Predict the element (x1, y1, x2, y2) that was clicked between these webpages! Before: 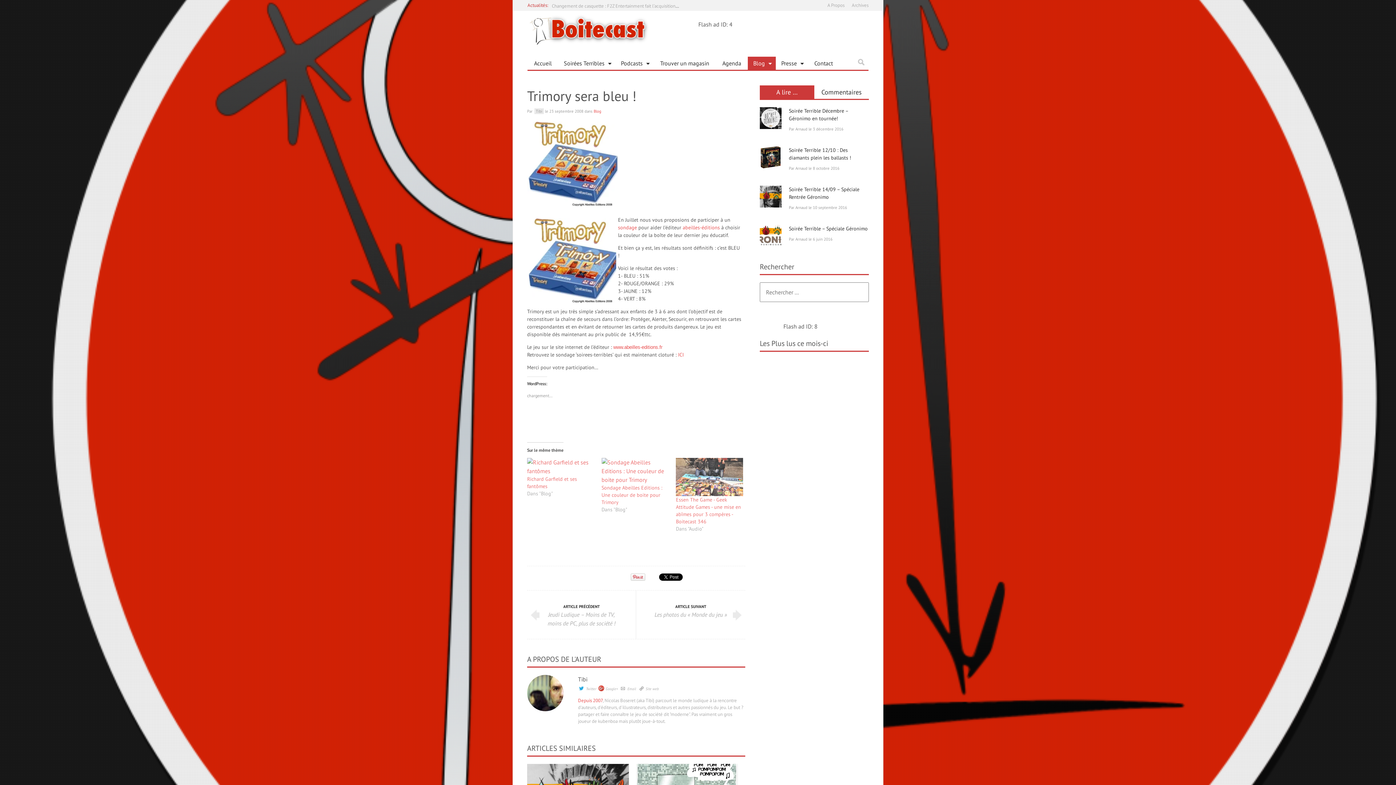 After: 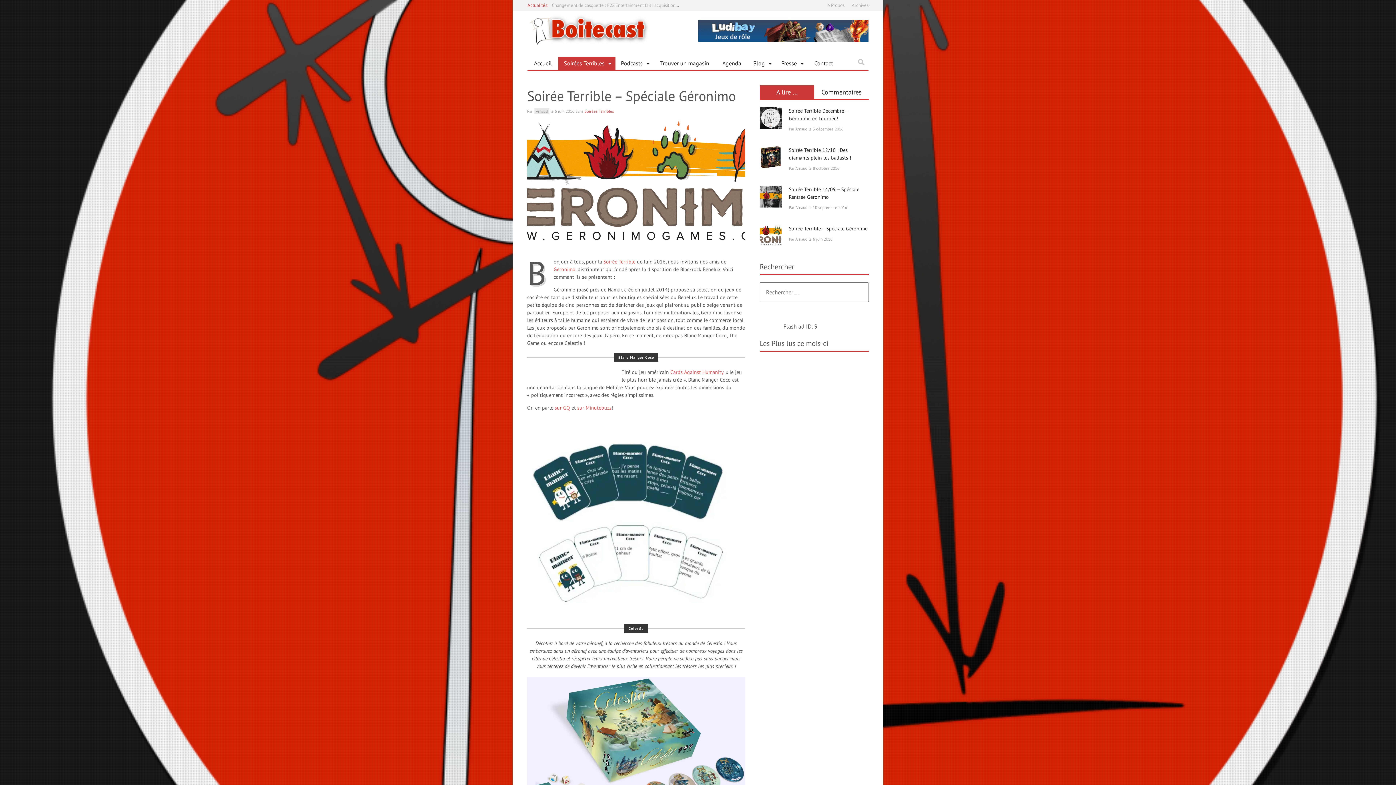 Action: bbox: (760, 225, 781, 246)